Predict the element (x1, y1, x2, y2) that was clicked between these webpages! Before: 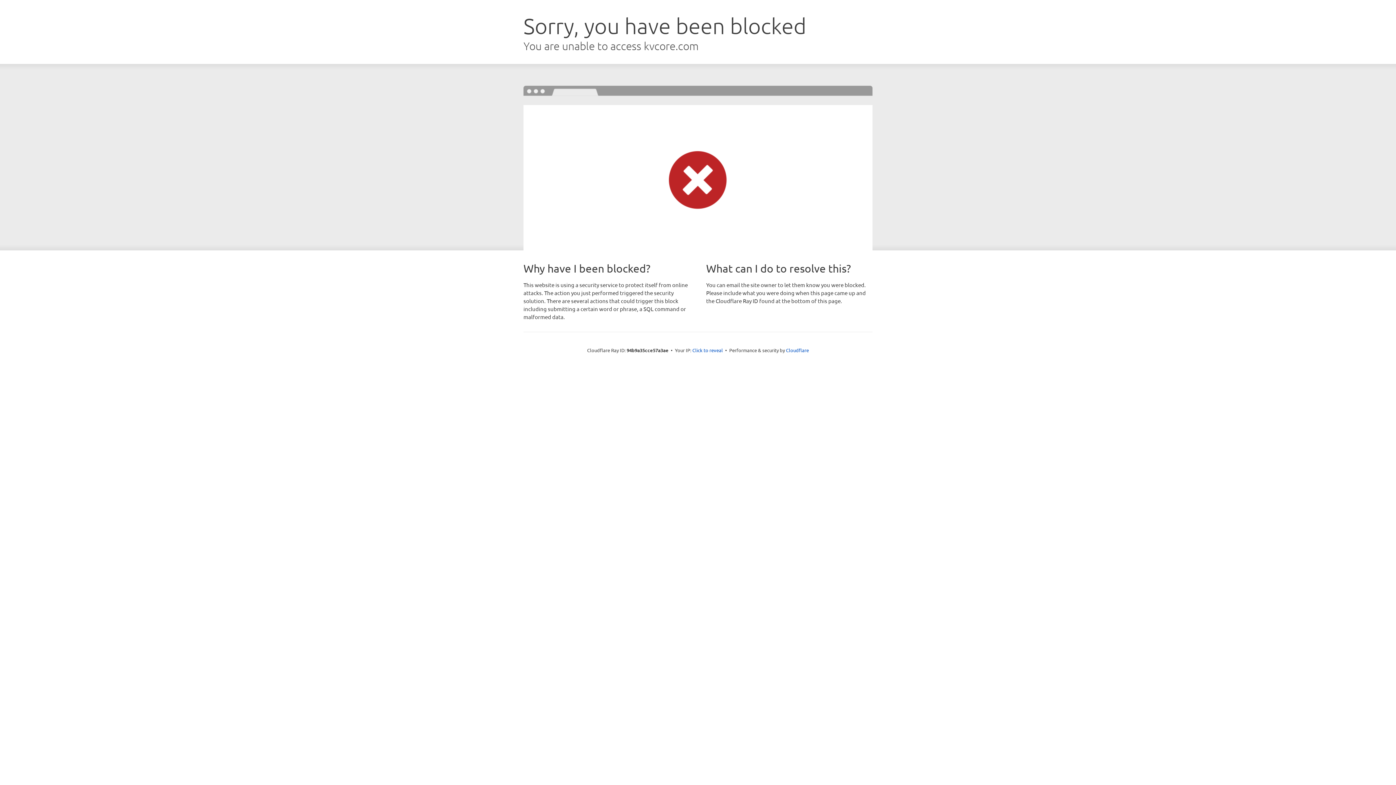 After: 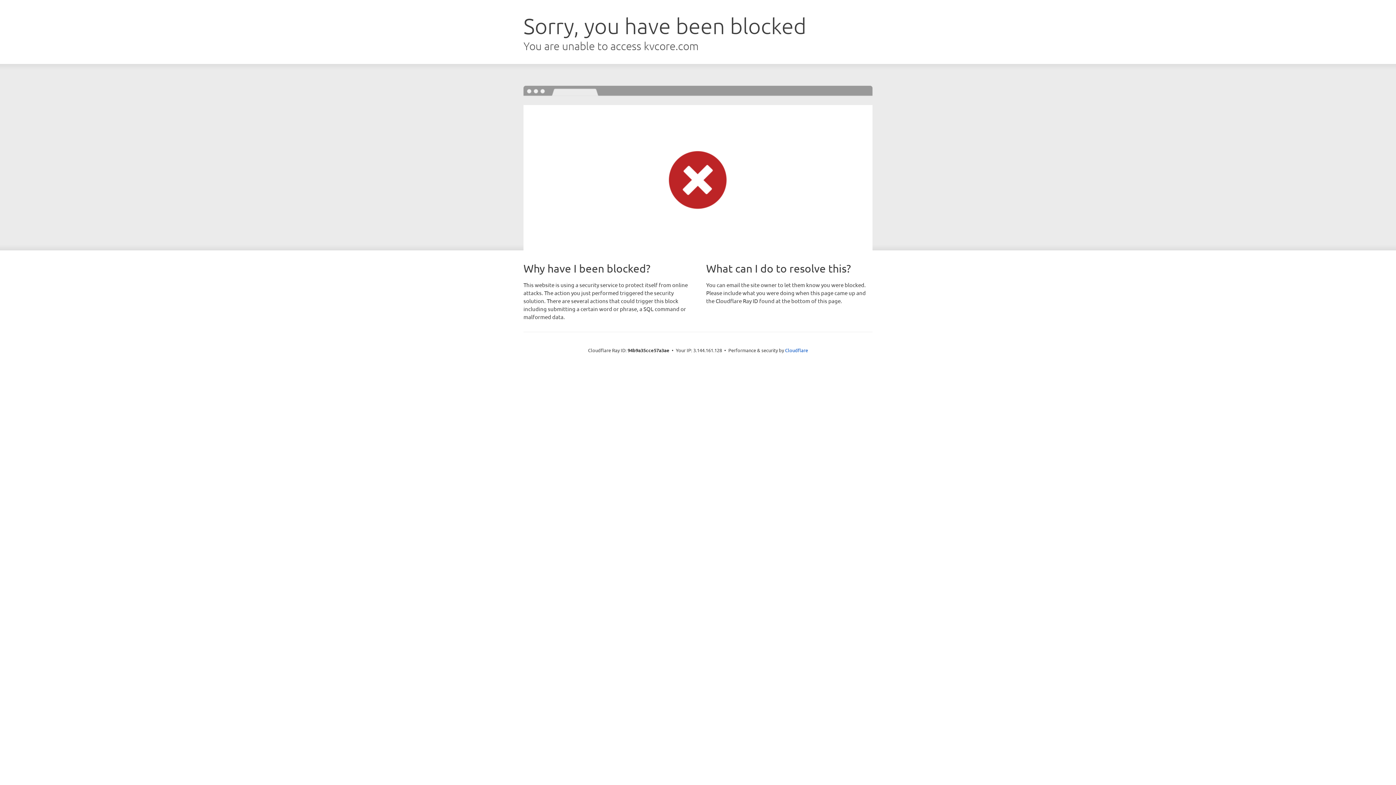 Action: bbox: (692, 346, 723, 353) label: Click to reveal